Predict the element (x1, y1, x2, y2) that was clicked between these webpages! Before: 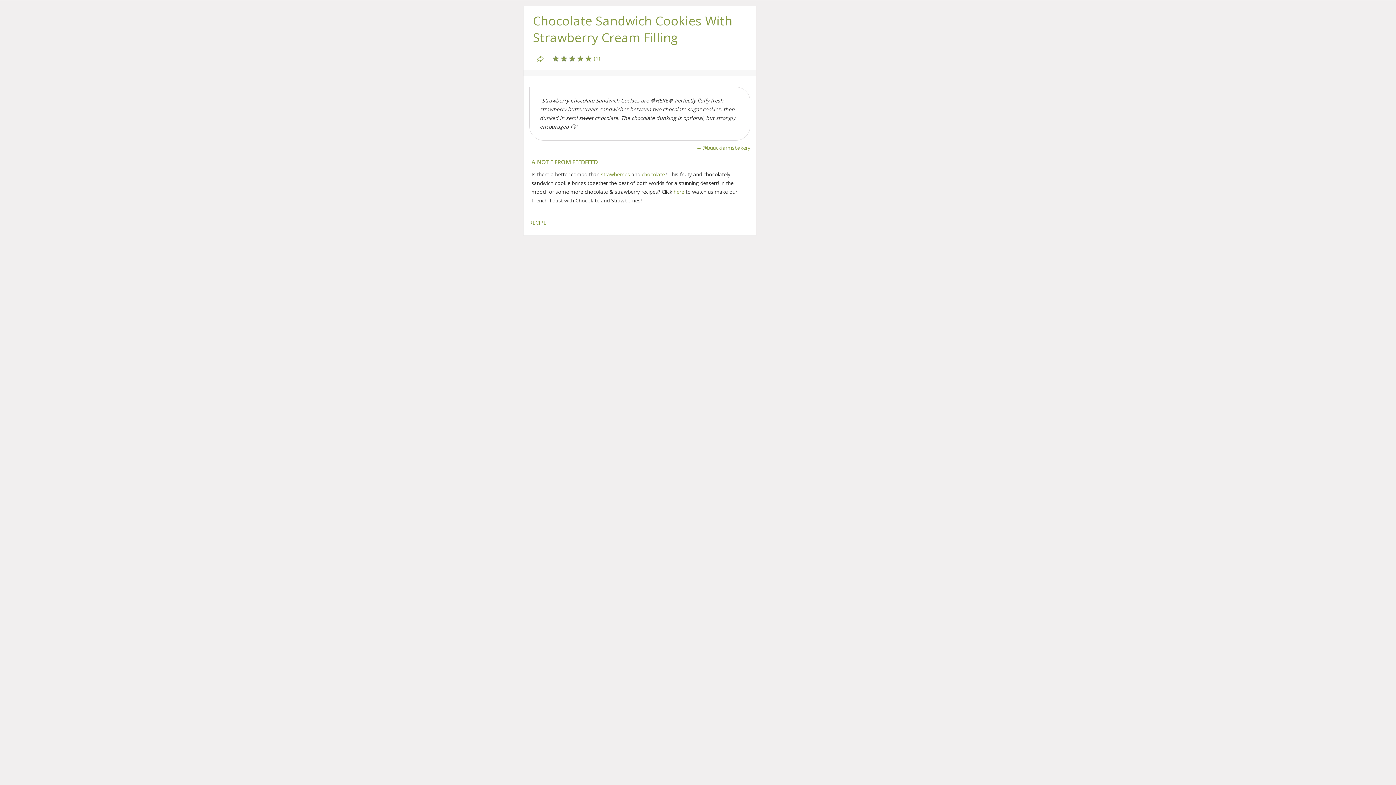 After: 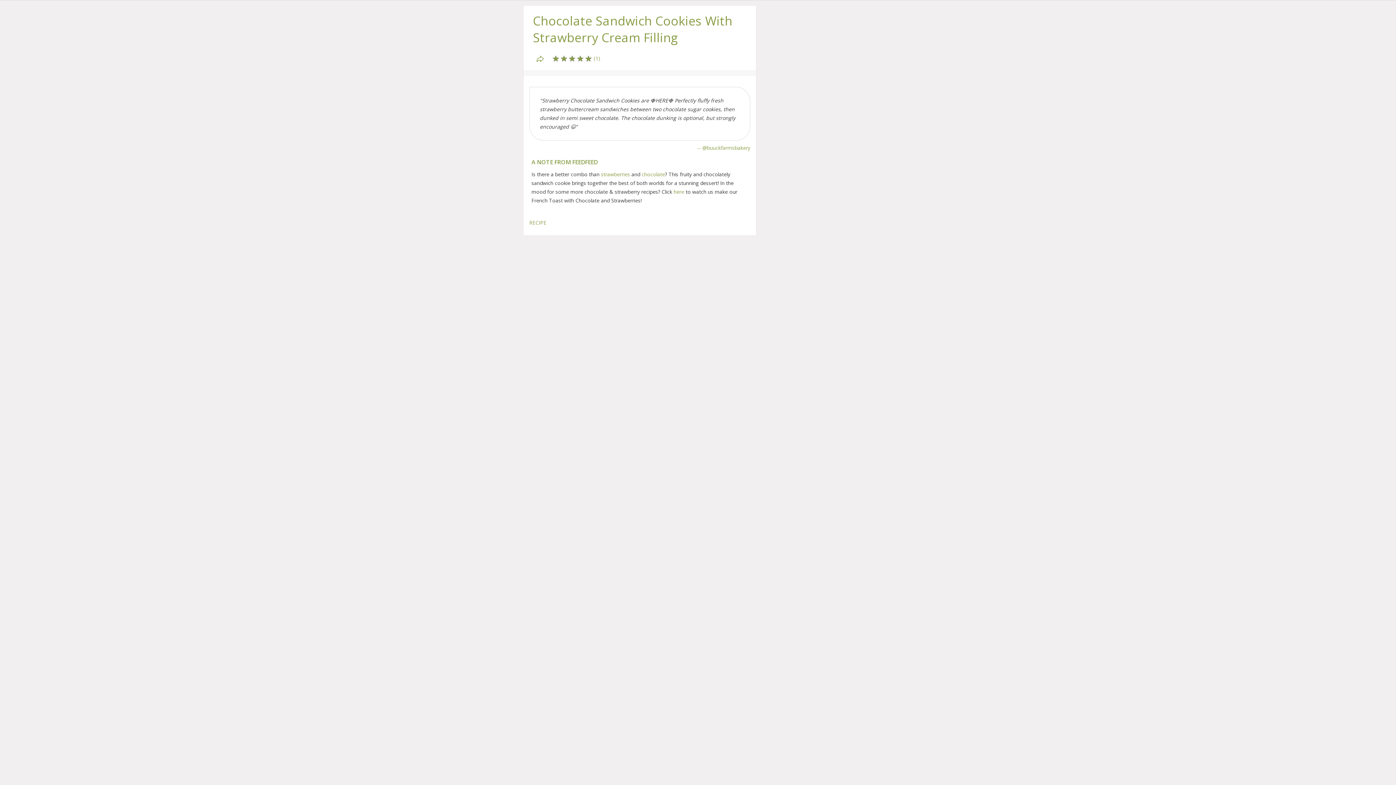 Action: bbox: (601, 170, 630, 177) label: strawberries